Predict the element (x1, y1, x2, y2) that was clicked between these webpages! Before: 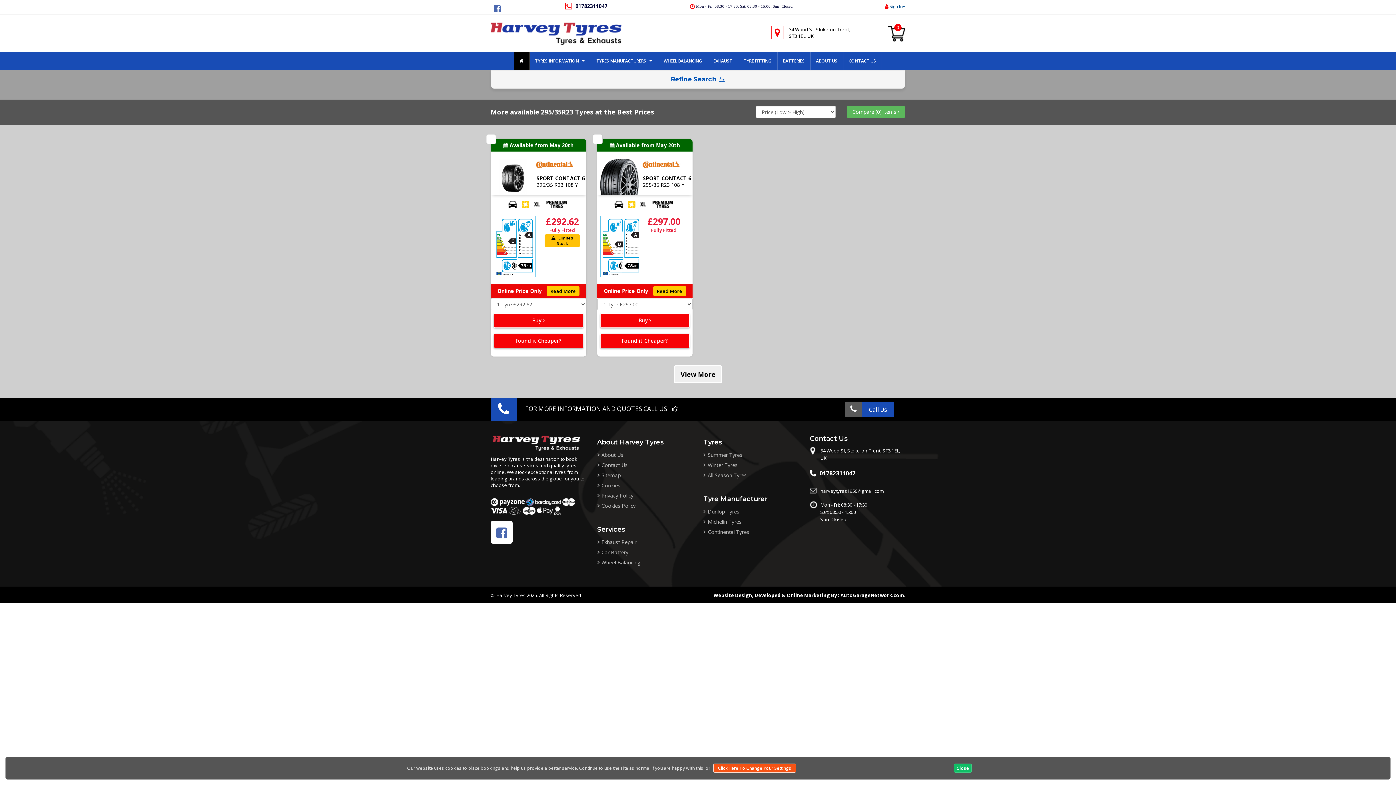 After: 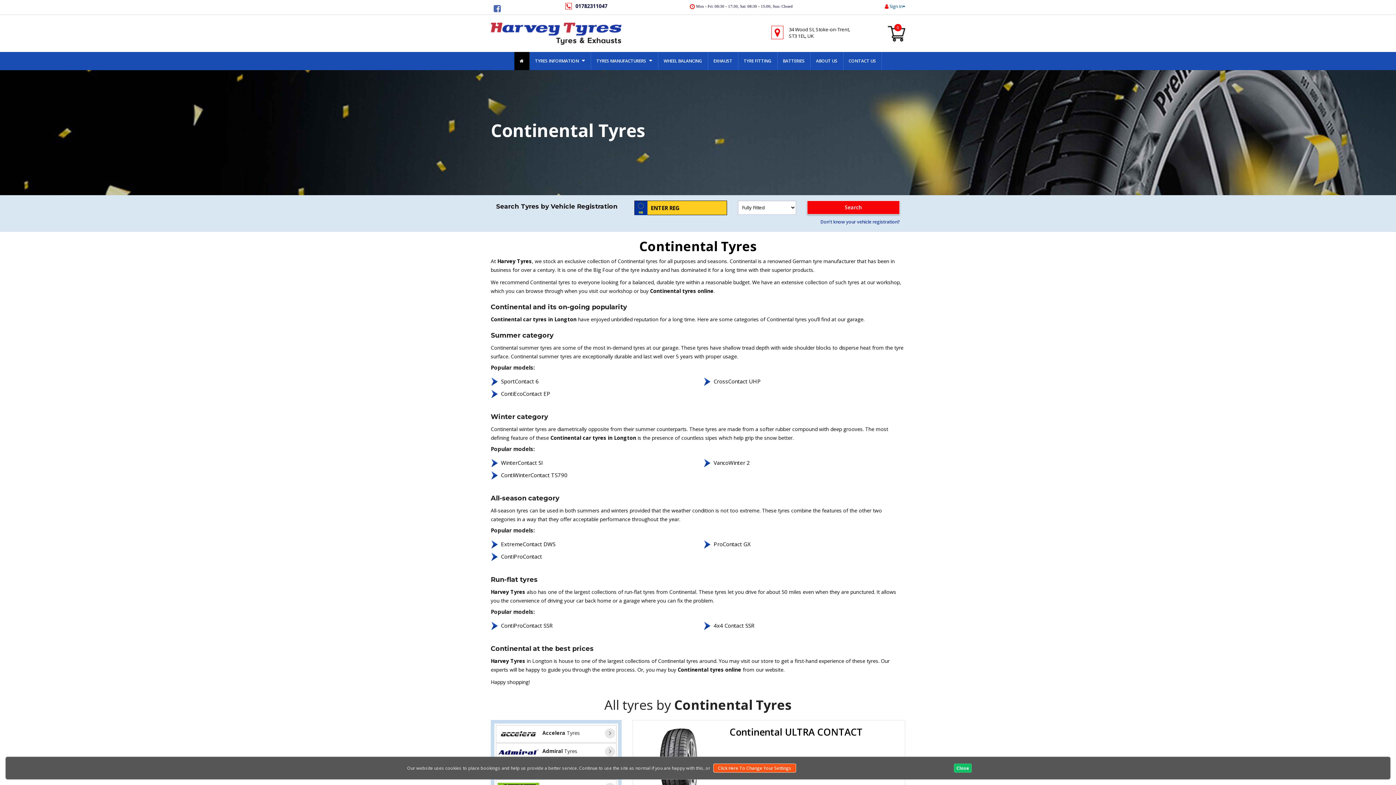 Action: bbox: (534, 158, 586, 170)